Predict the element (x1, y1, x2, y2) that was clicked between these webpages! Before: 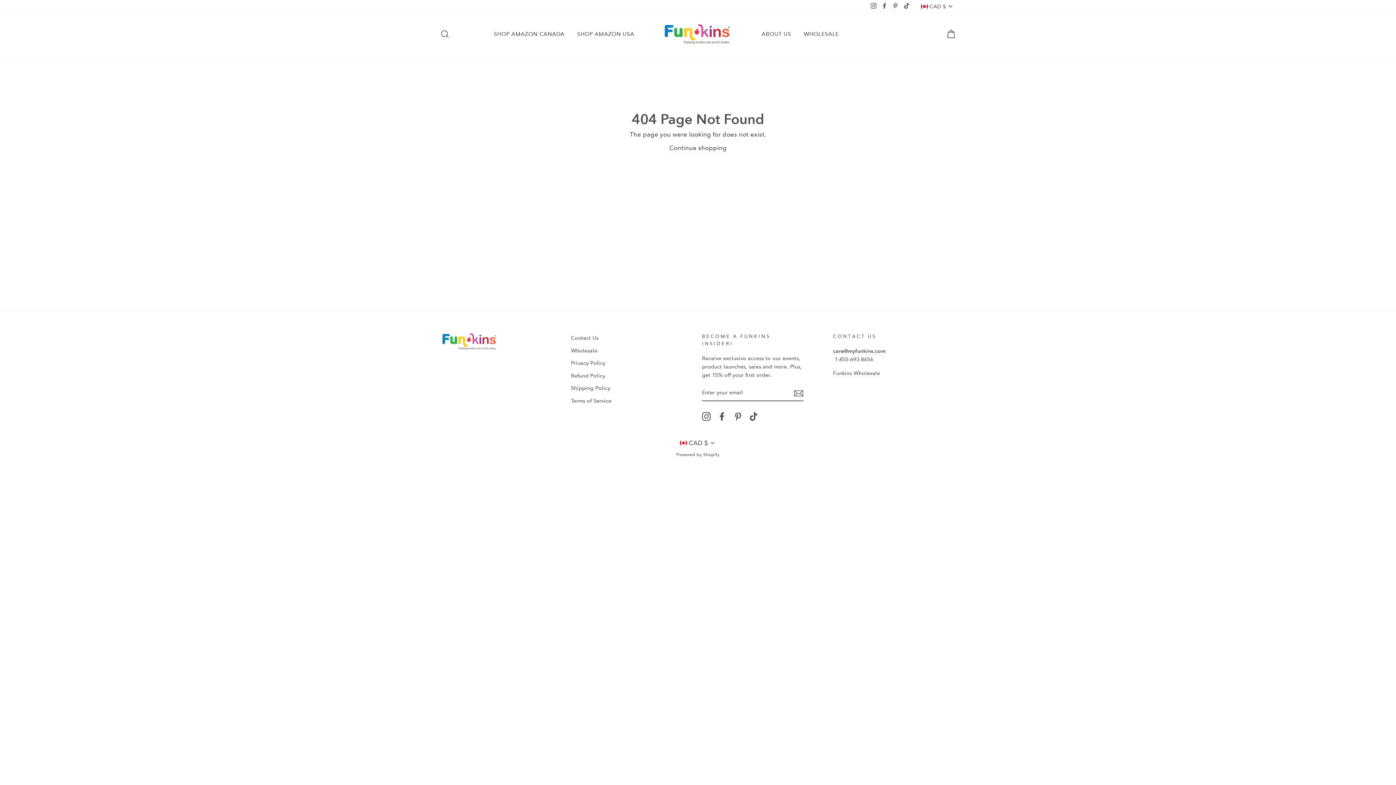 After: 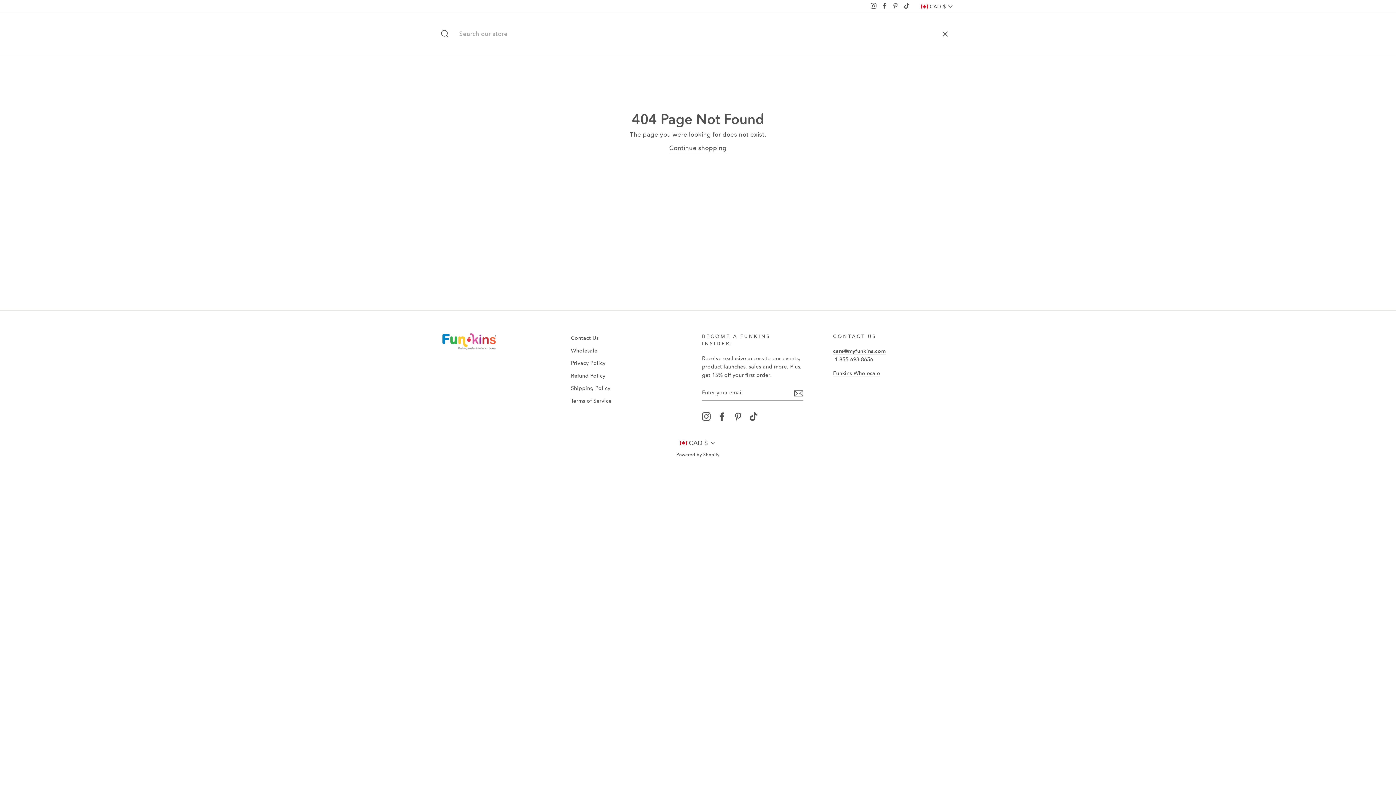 Action: bbox: (435, 26, 454, 41) label: Search